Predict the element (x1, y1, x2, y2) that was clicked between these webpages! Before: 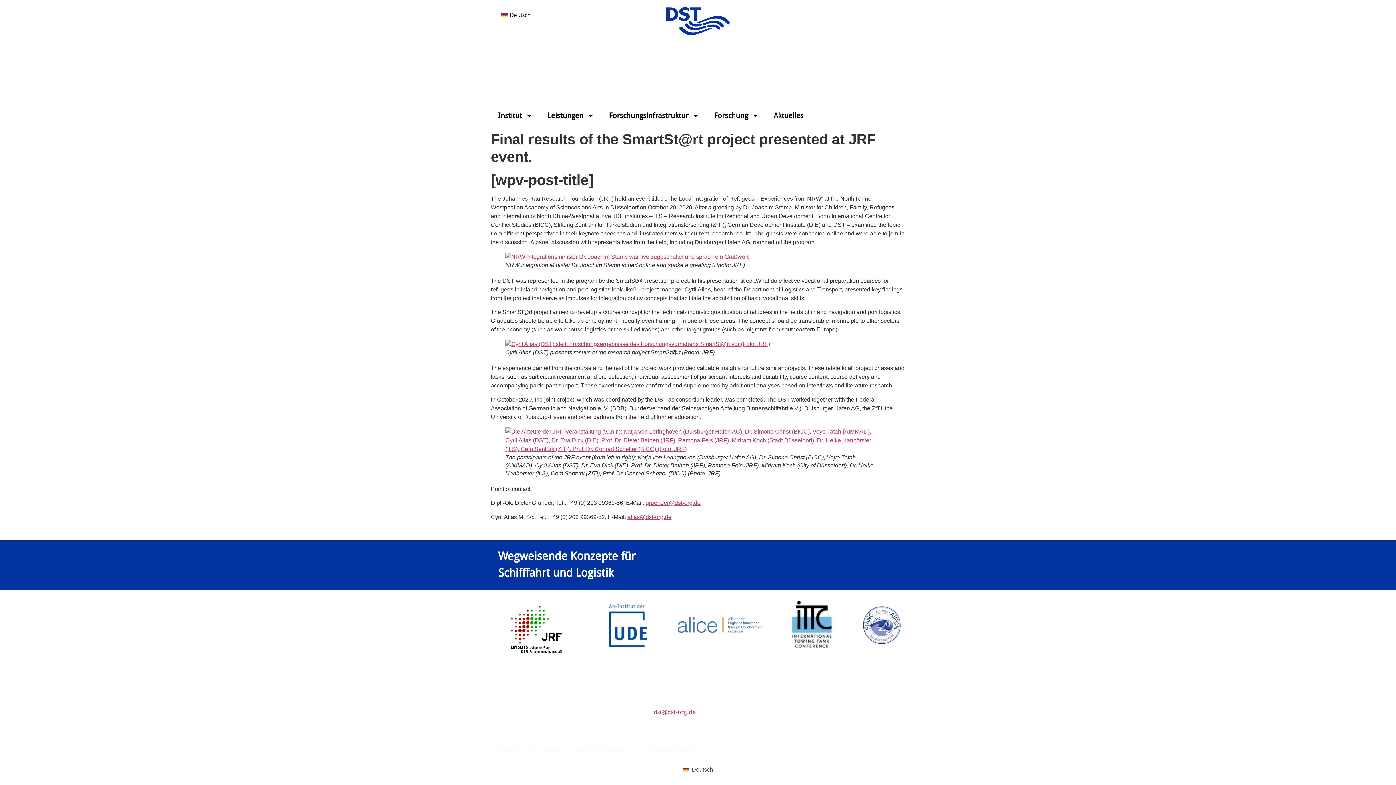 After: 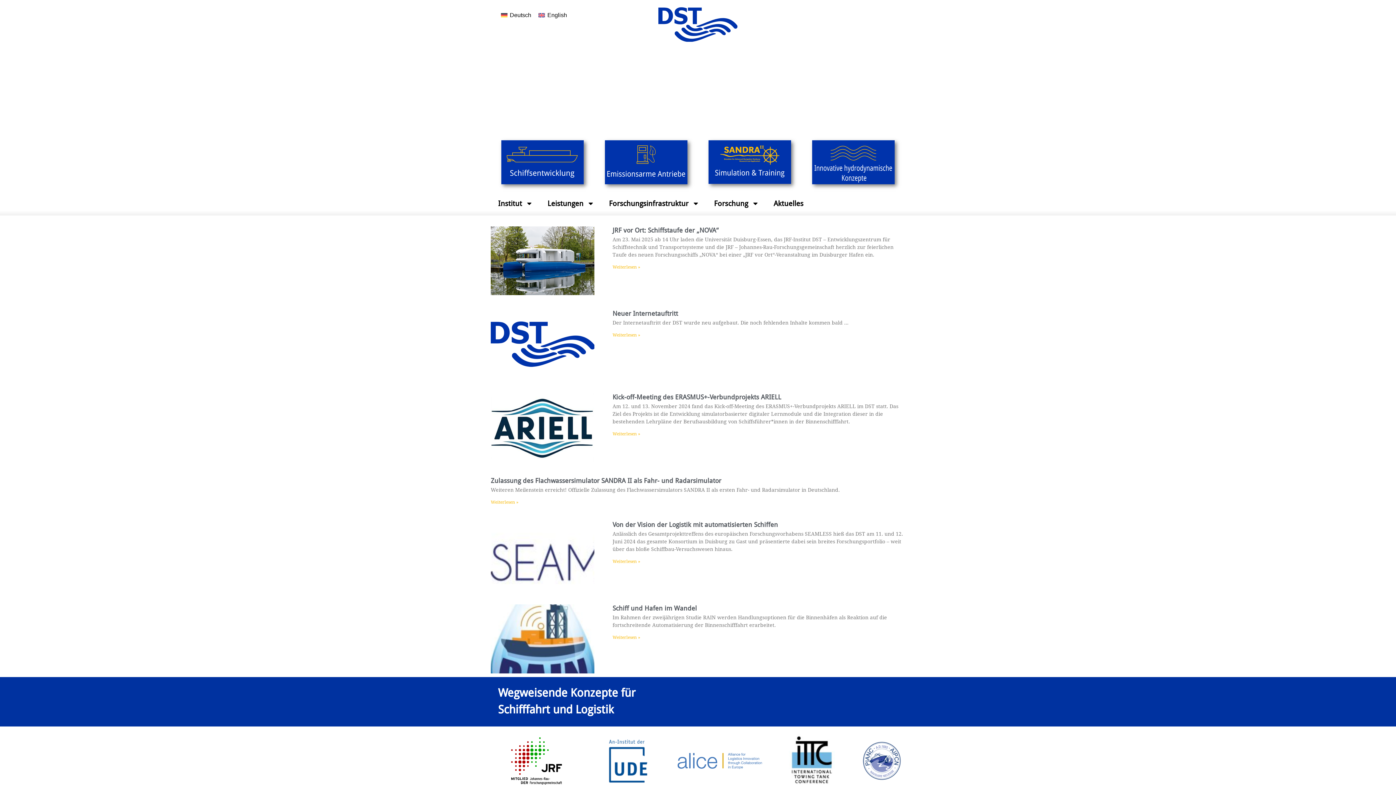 Action: bbox: (658, 7, 737, 34)